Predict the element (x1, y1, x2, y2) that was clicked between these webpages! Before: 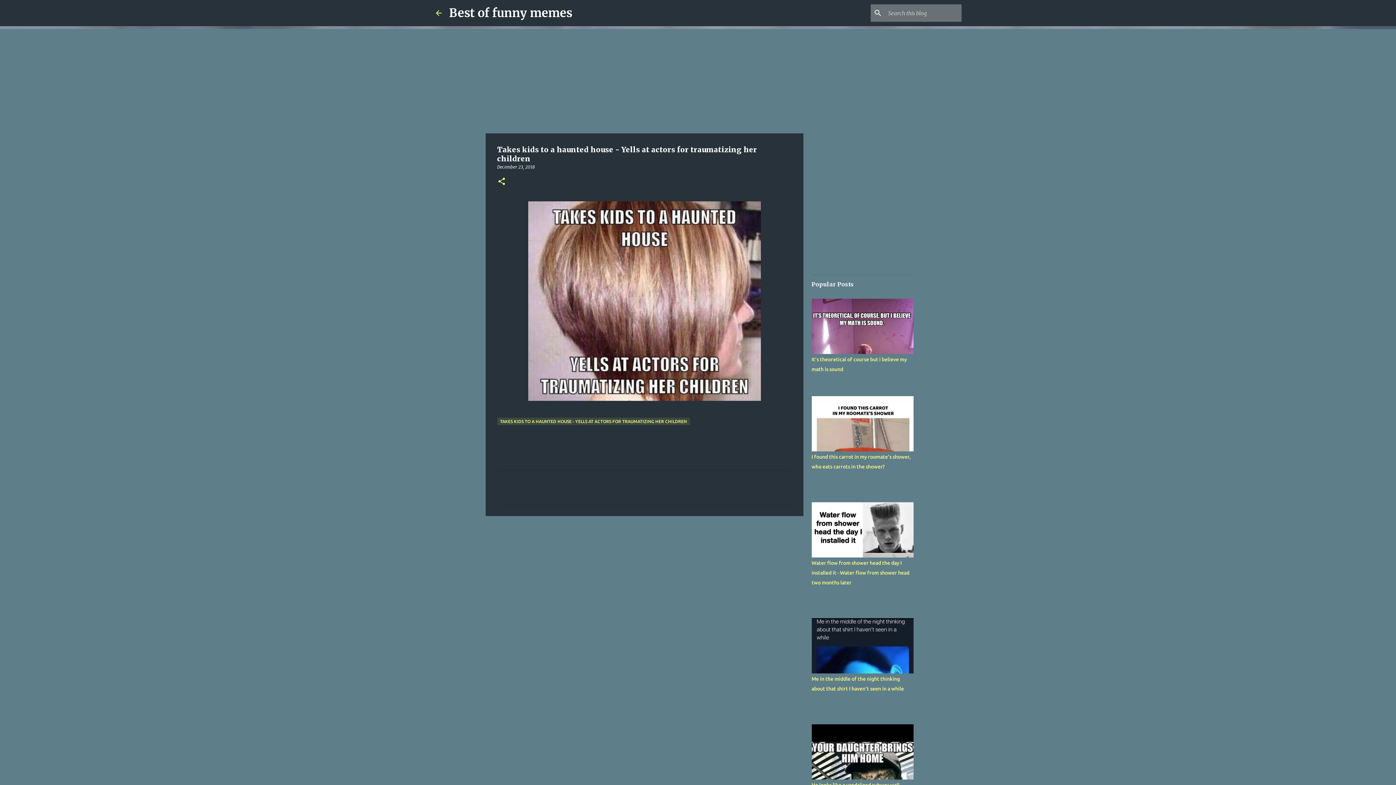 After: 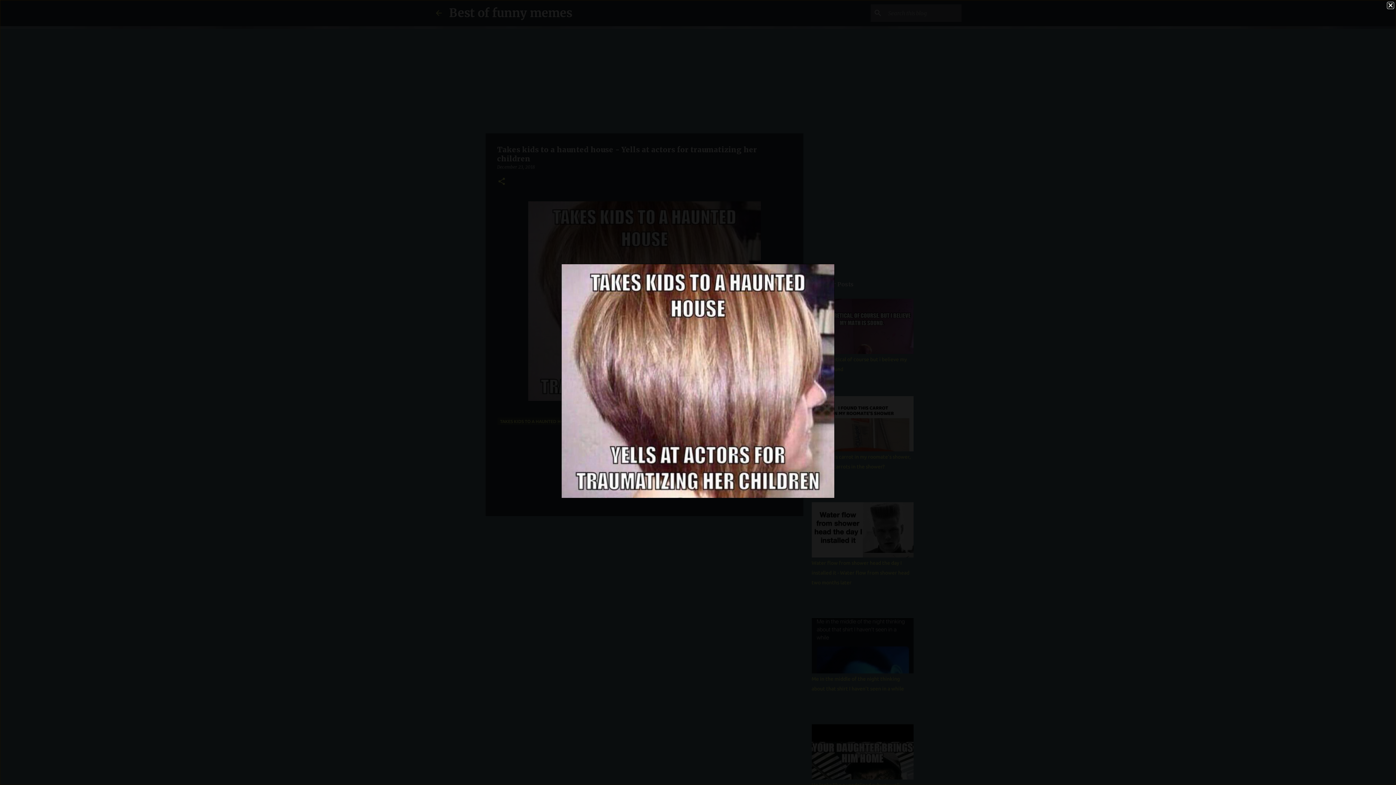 Action: bbox: (528, 201, 760, 404)